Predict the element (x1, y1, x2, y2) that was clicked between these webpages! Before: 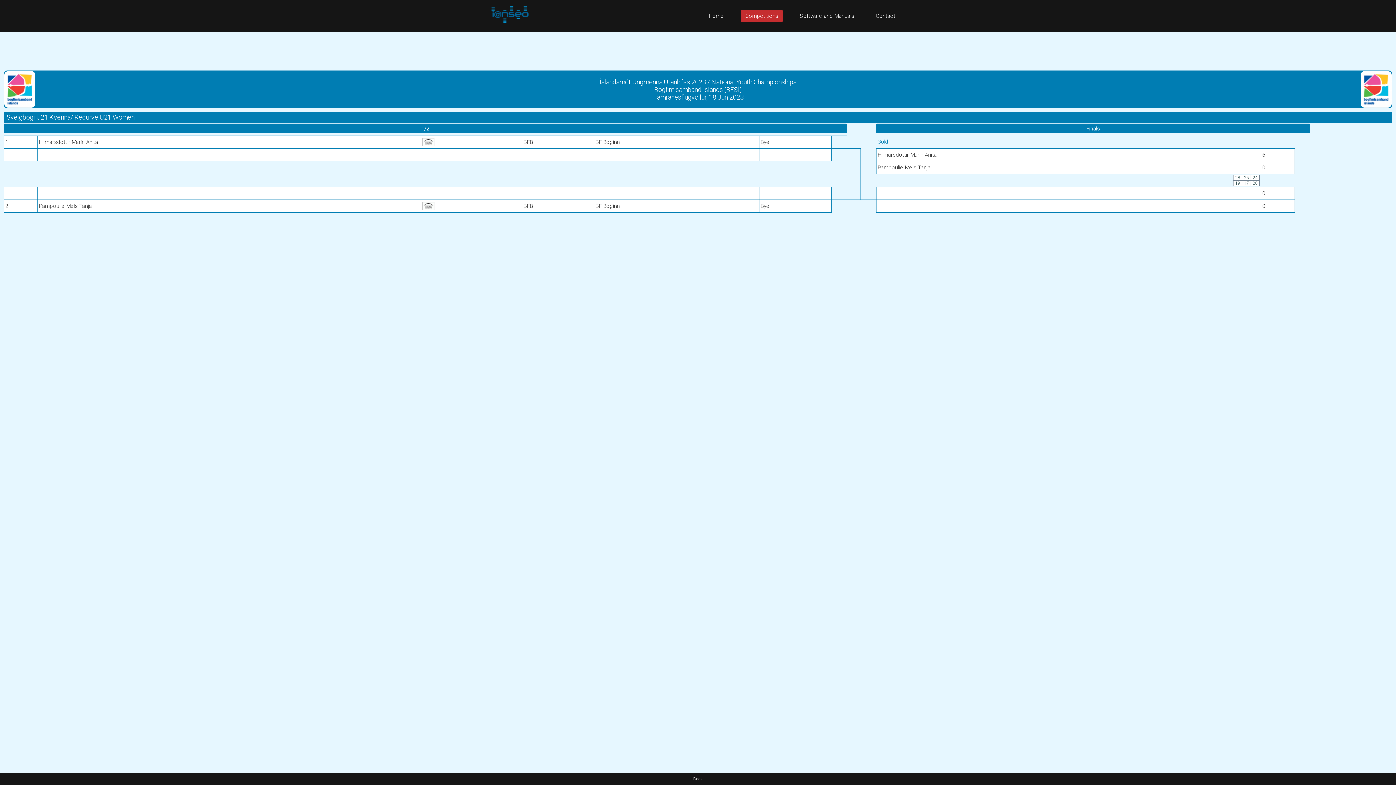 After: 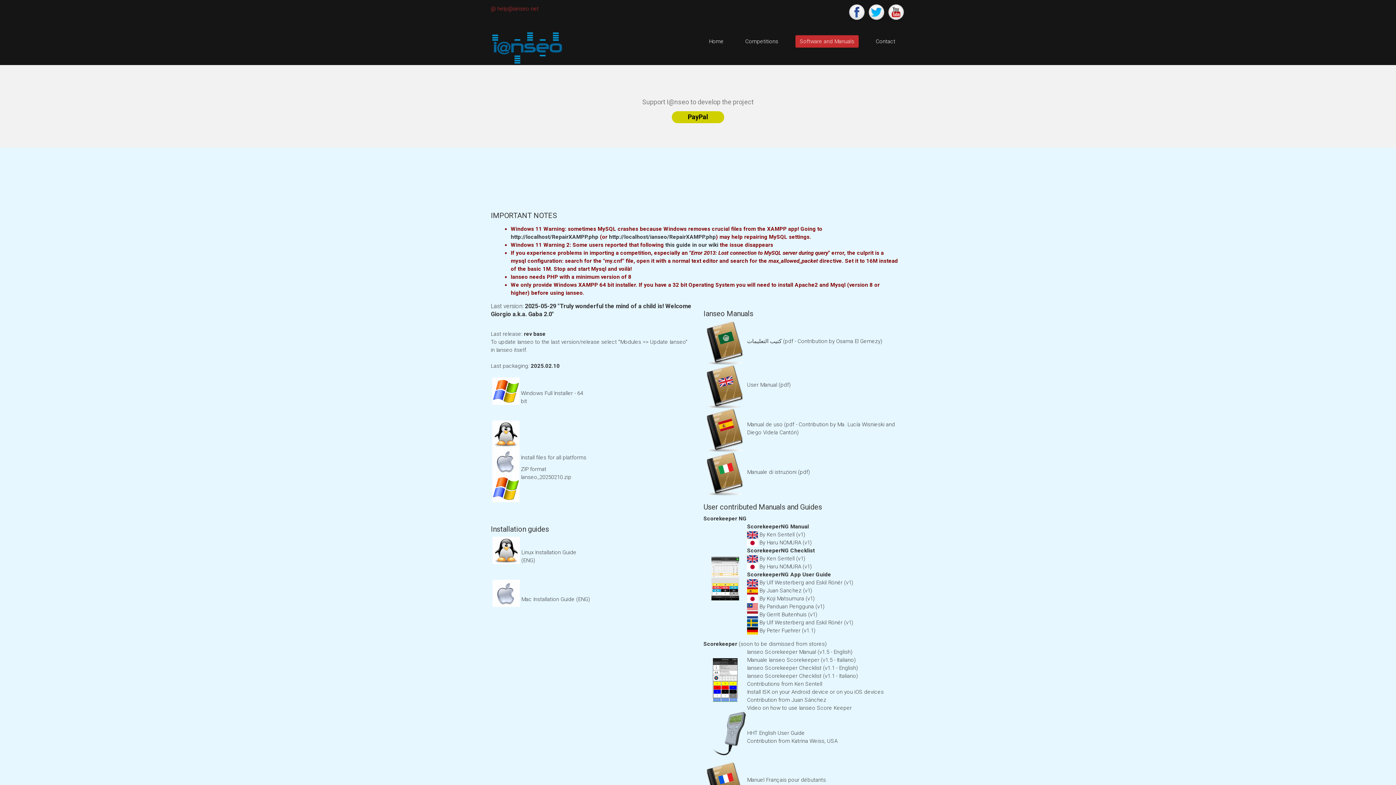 Action: label: Software and Manuals bbox: (795, 9, 858, 22)